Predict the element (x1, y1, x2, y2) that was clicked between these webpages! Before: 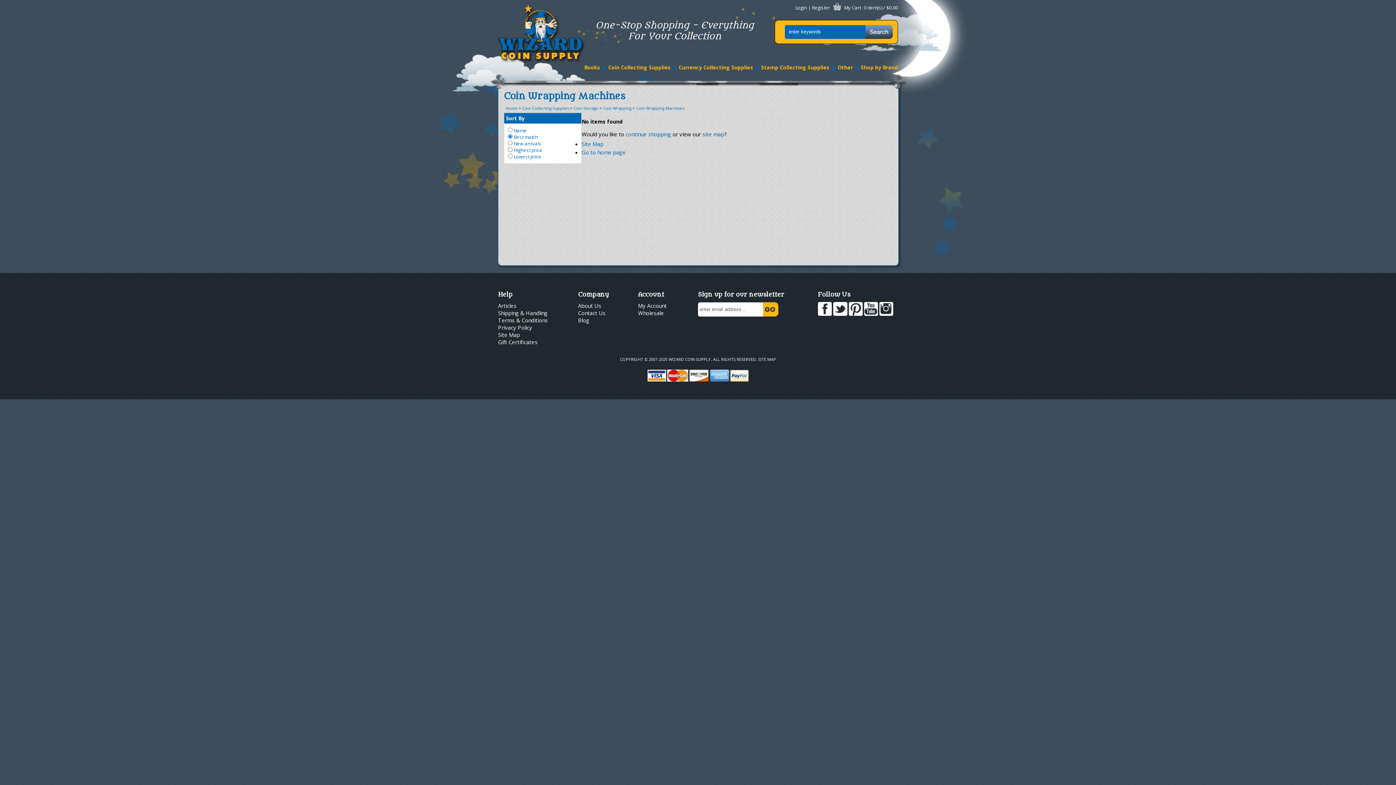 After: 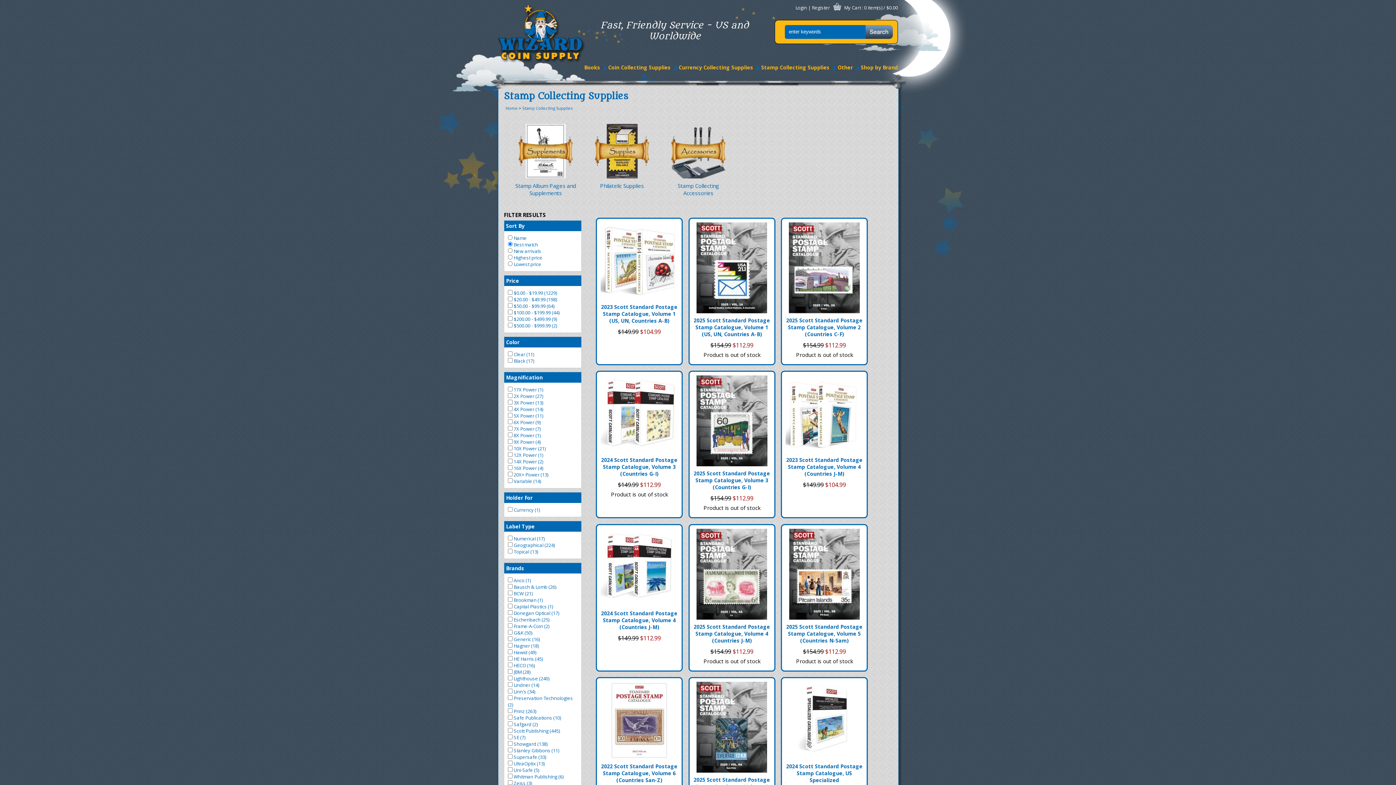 Action: bbox: (761, 64, 829, 74) label: Stamp Collecting Supplies